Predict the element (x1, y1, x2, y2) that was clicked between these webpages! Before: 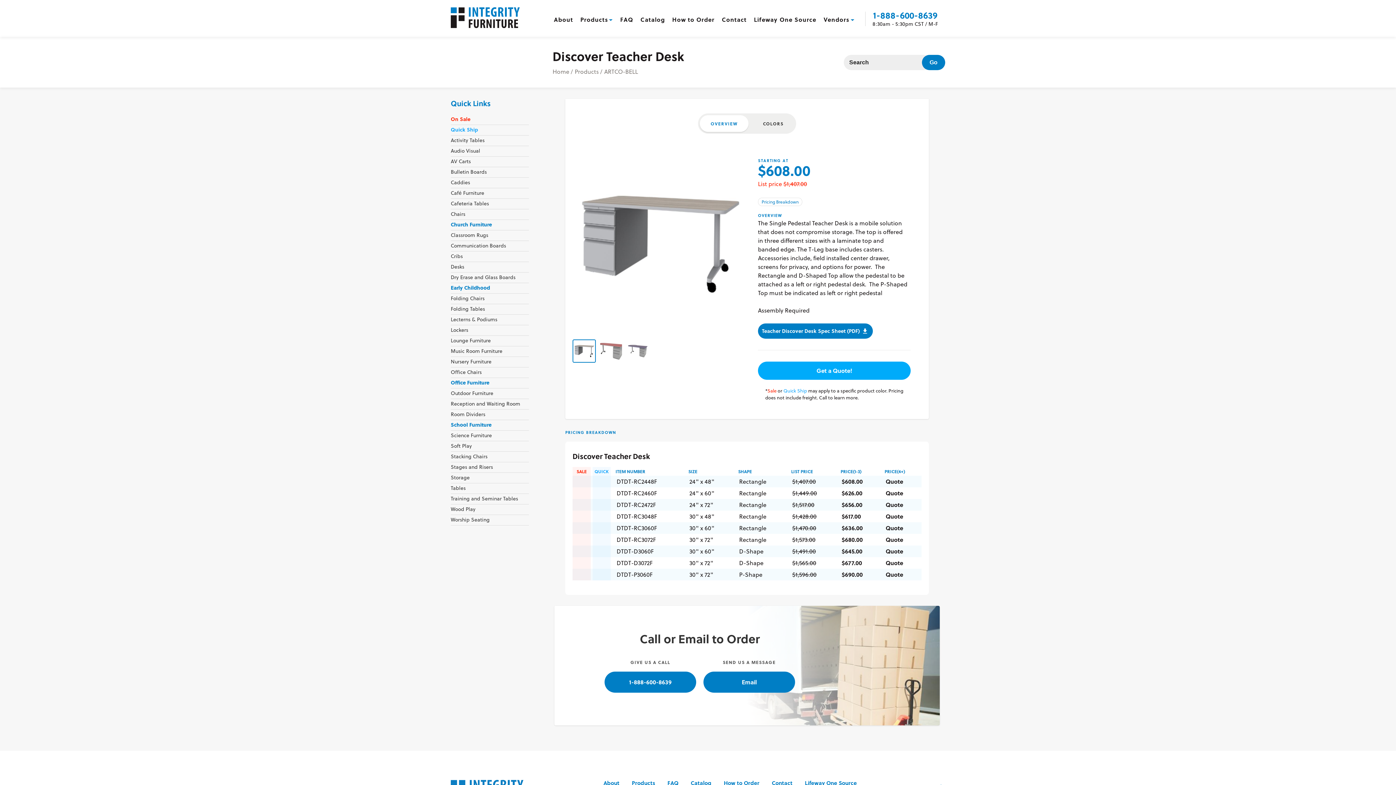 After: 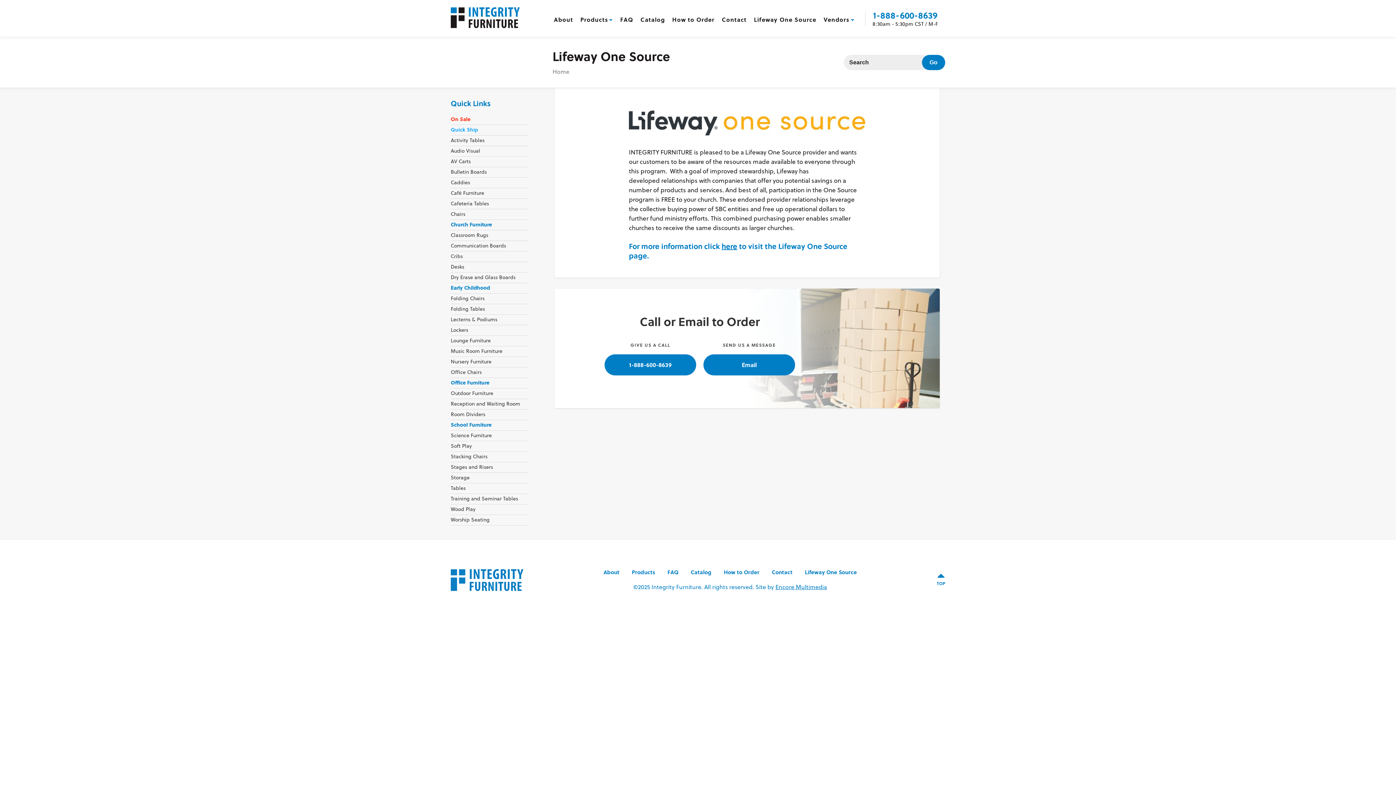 Action: bbox: (799, 773, 862, 792) label: Lifeway One Source